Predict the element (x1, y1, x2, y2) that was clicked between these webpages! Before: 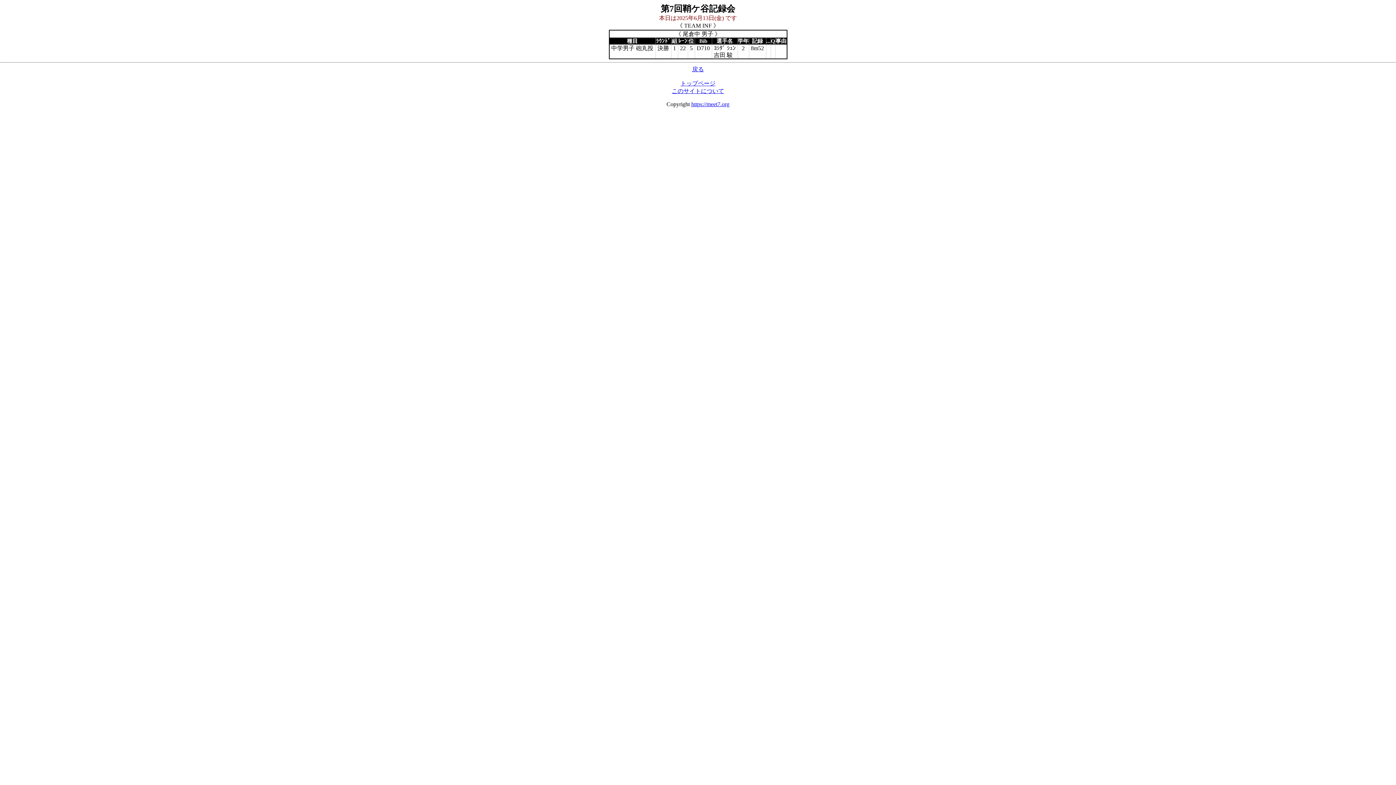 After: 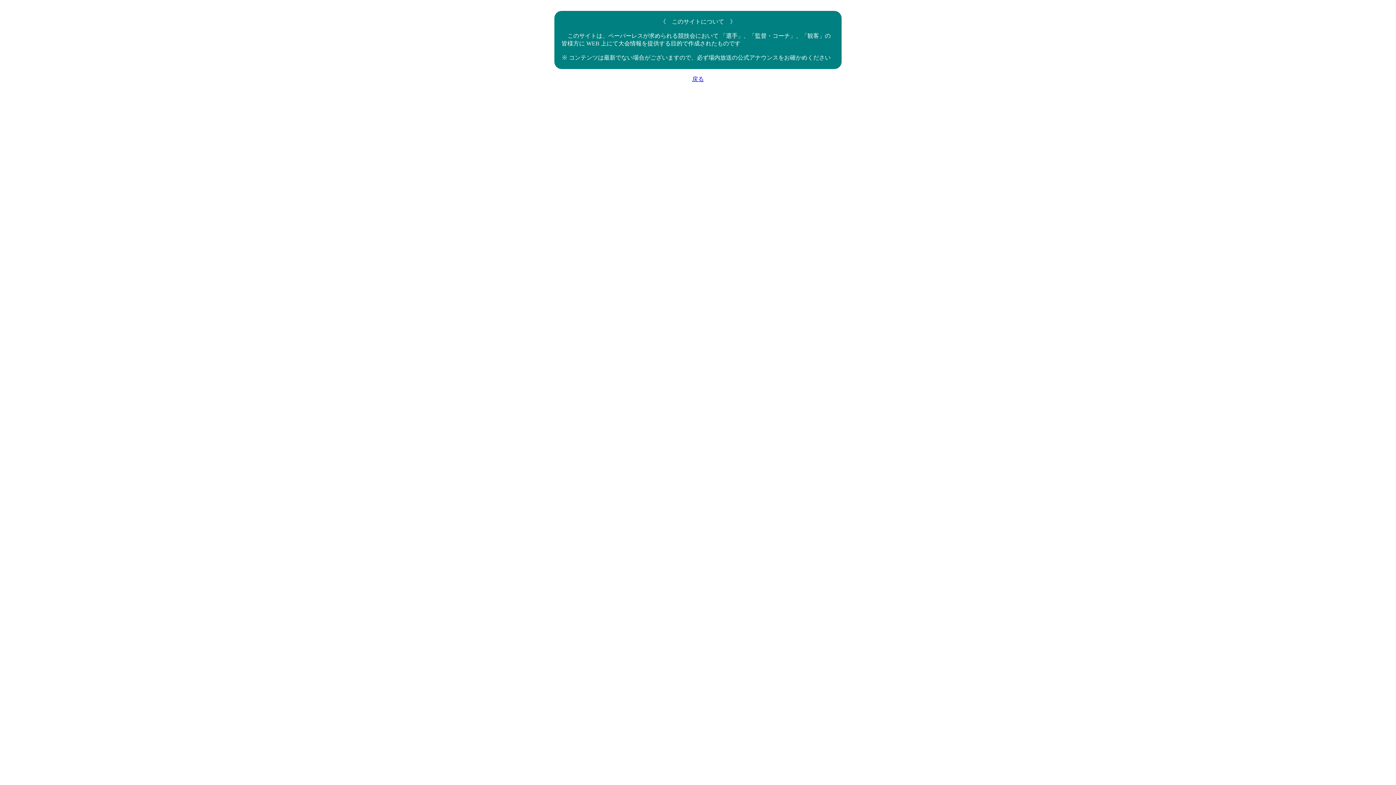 Action: bbox: (672, 88, 724, 94) label: このサイトについて